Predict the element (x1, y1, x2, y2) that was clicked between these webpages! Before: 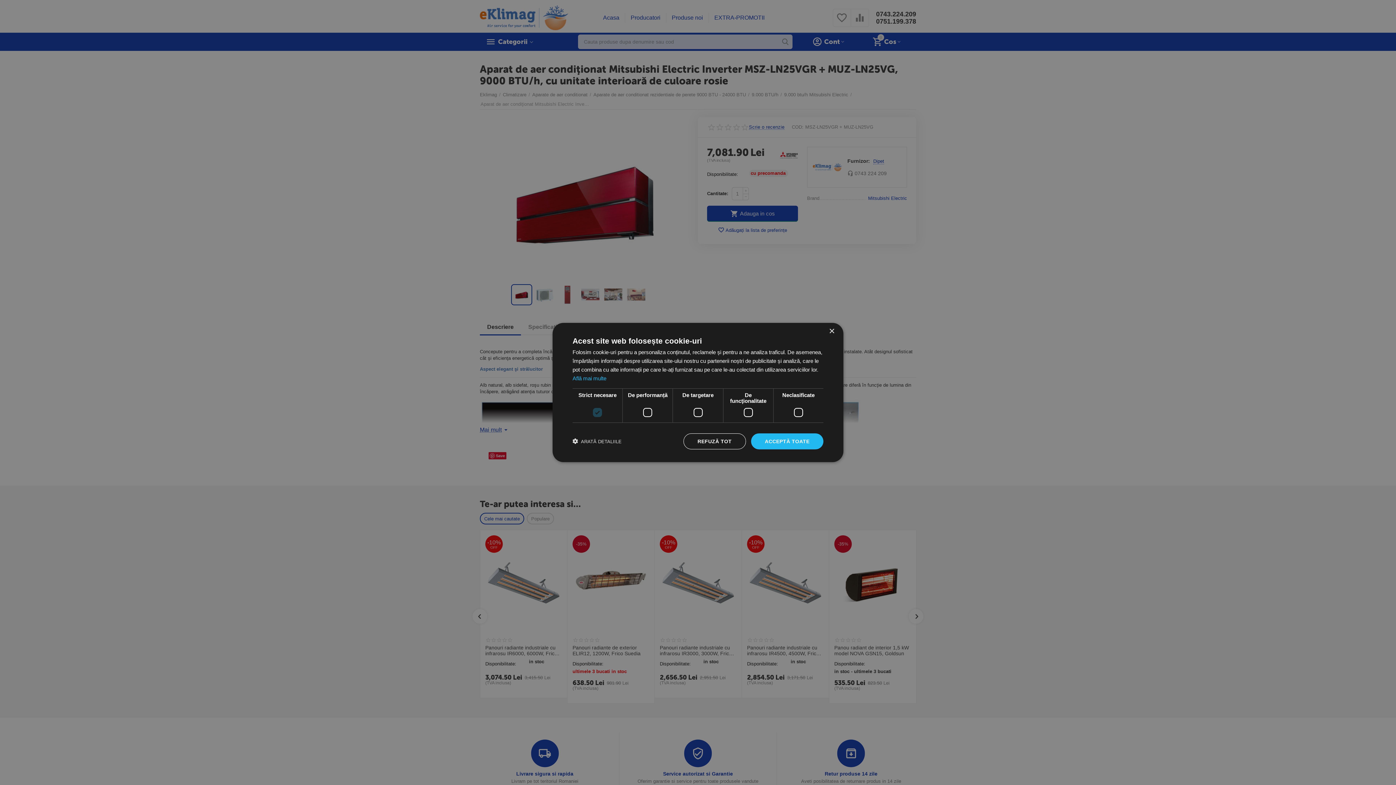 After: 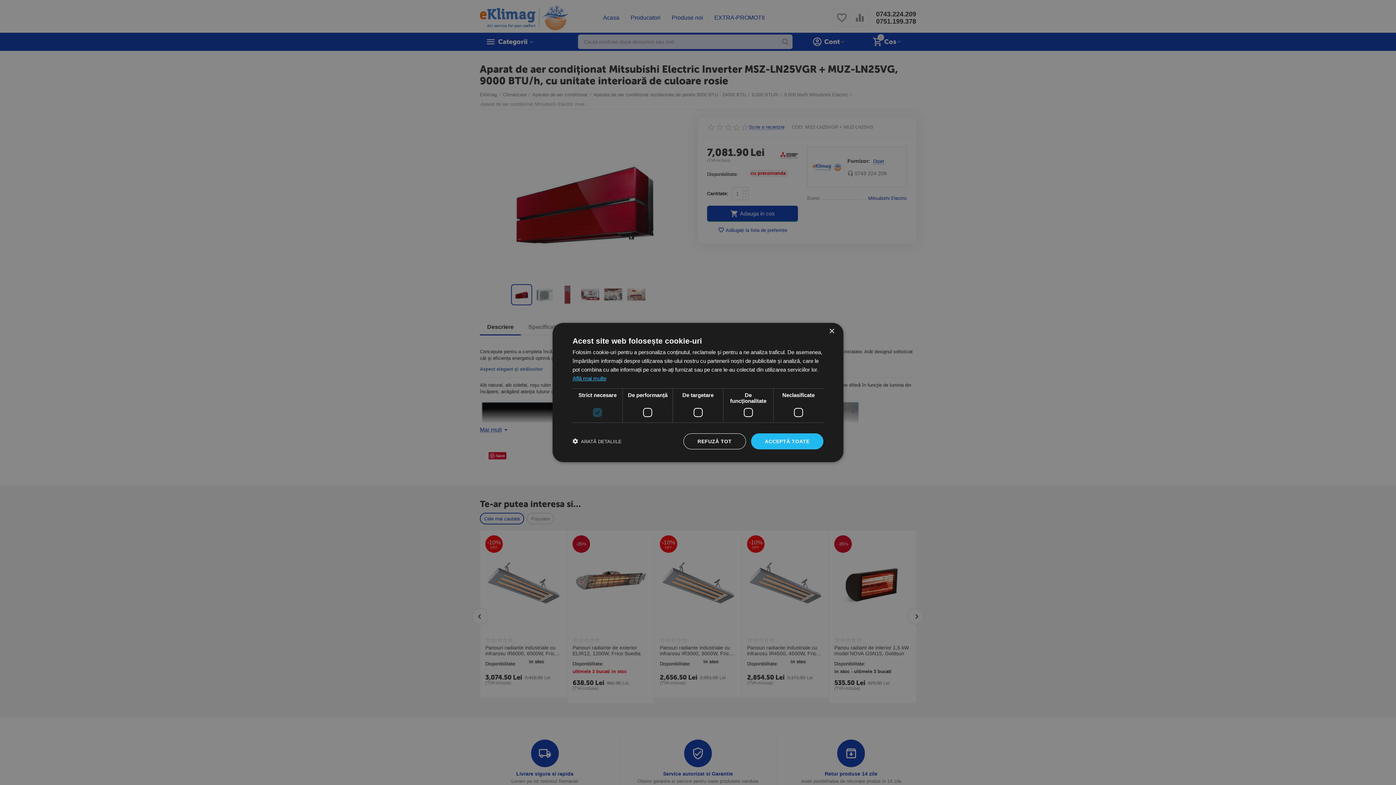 Action: bbox: (572, 375, 606, 381) label: Află mai multe, opens a new window